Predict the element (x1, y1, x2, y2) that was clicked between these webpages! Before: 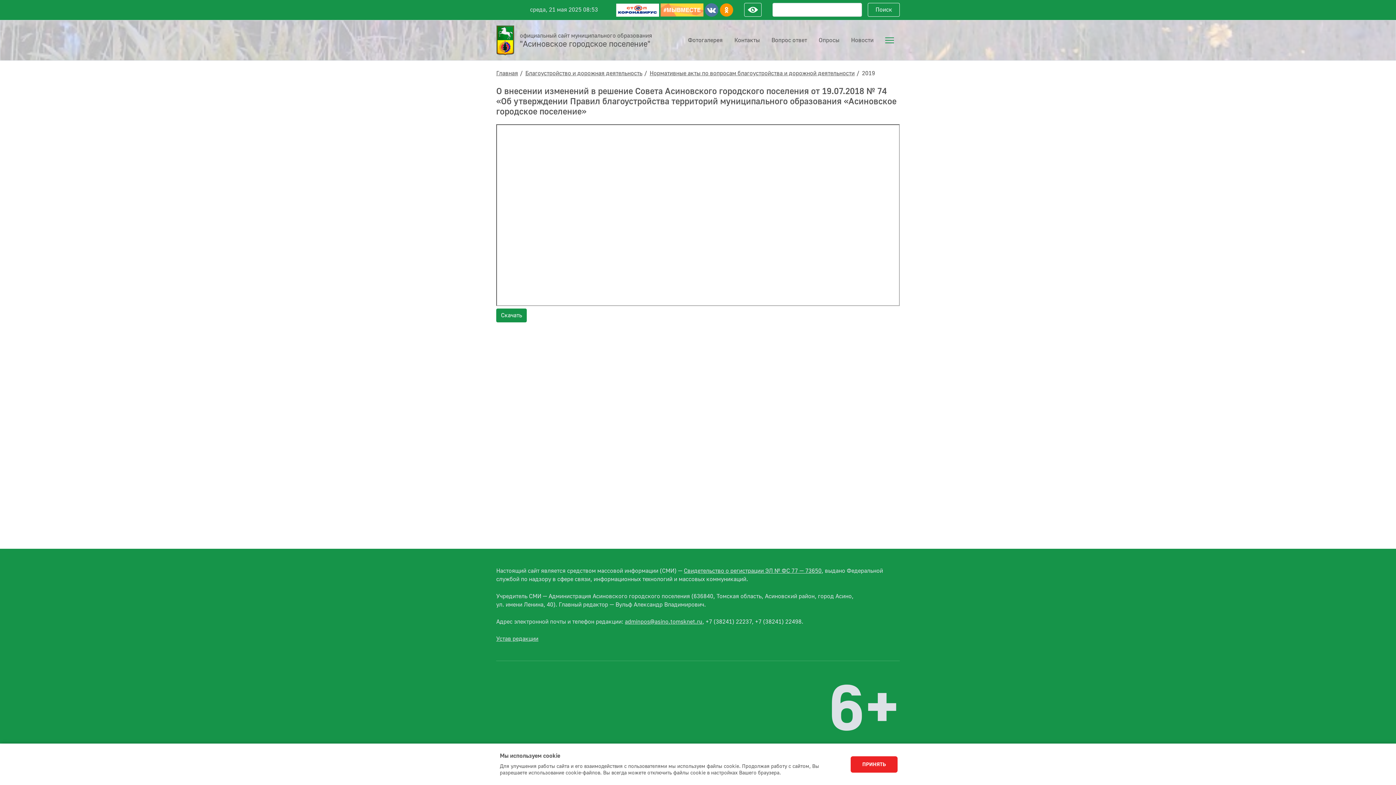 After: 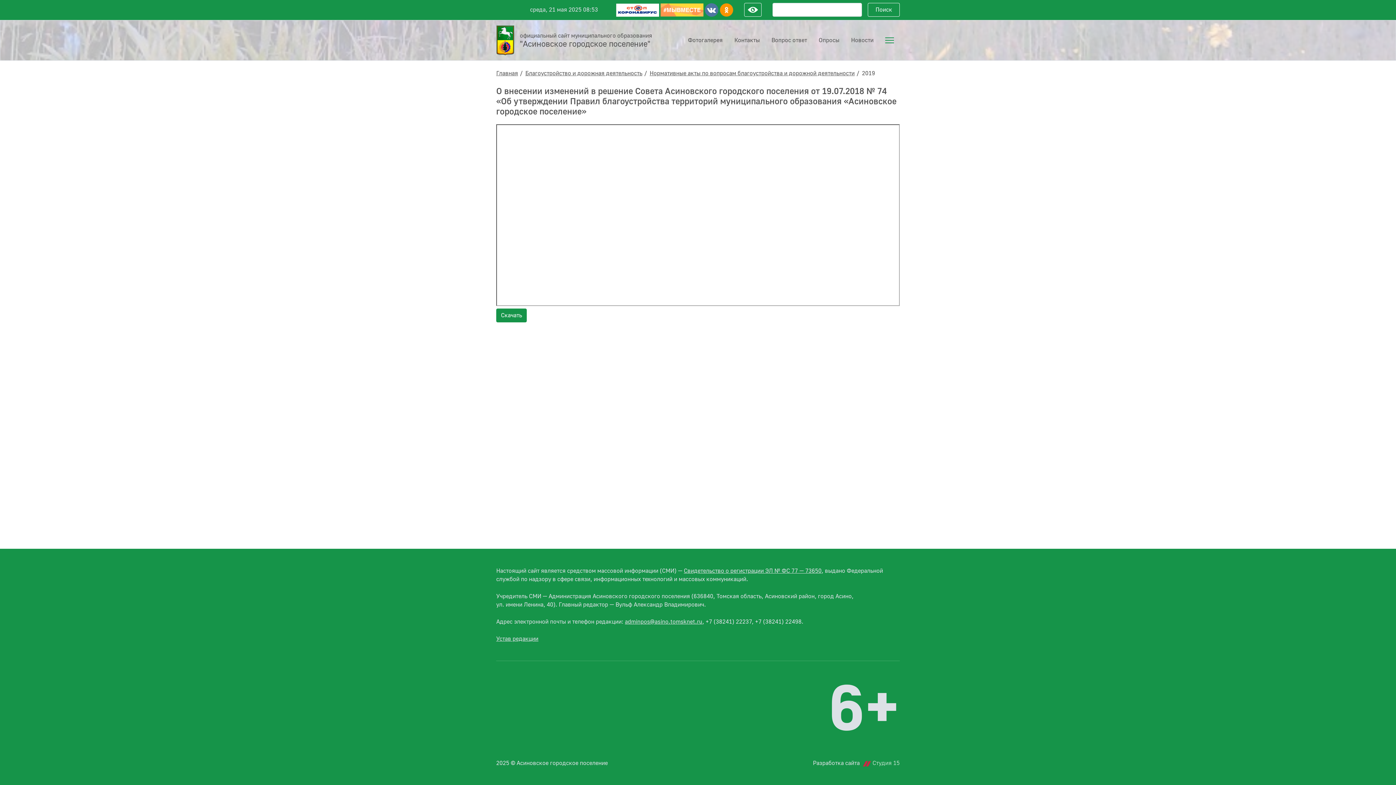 Action: label: ПРИНЯТЬ bbox: (850, 756, 897, 772)